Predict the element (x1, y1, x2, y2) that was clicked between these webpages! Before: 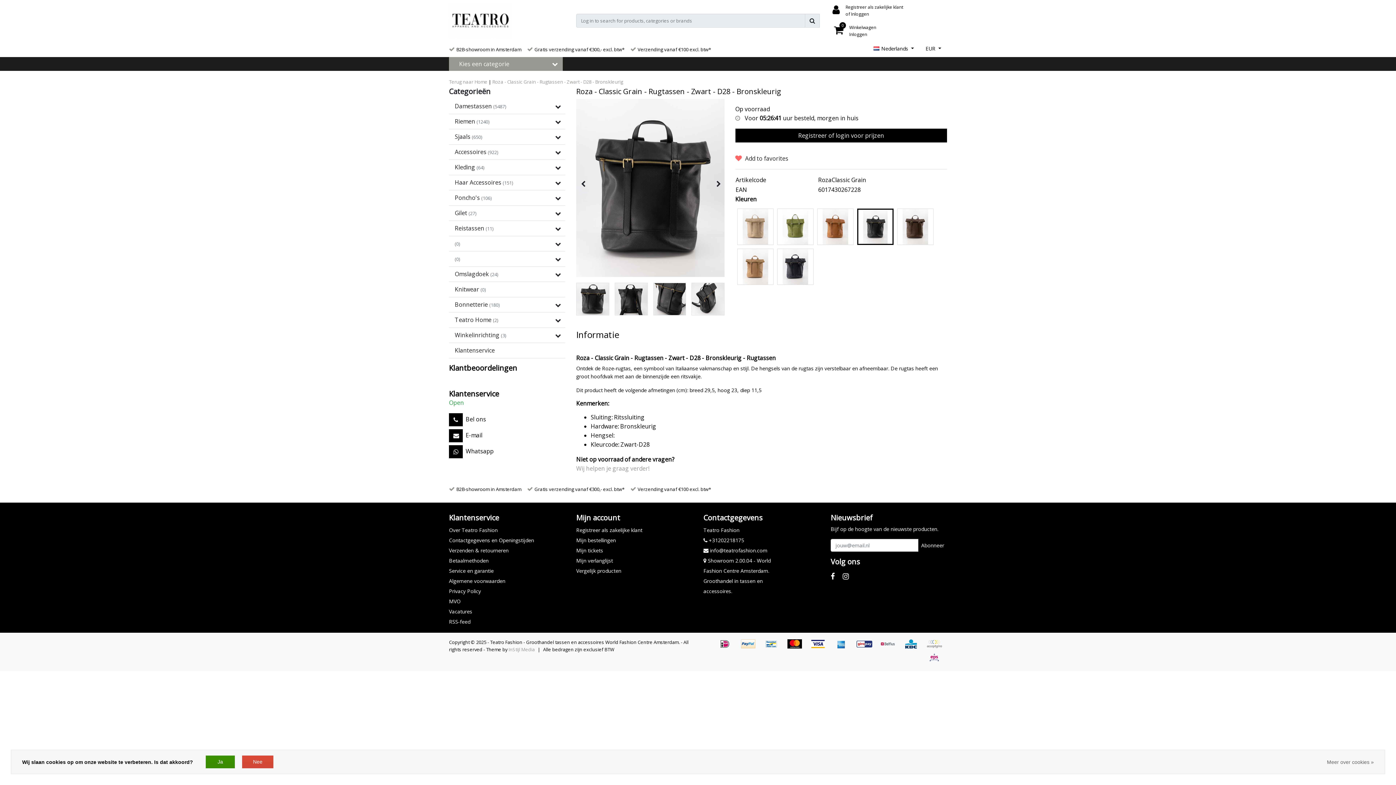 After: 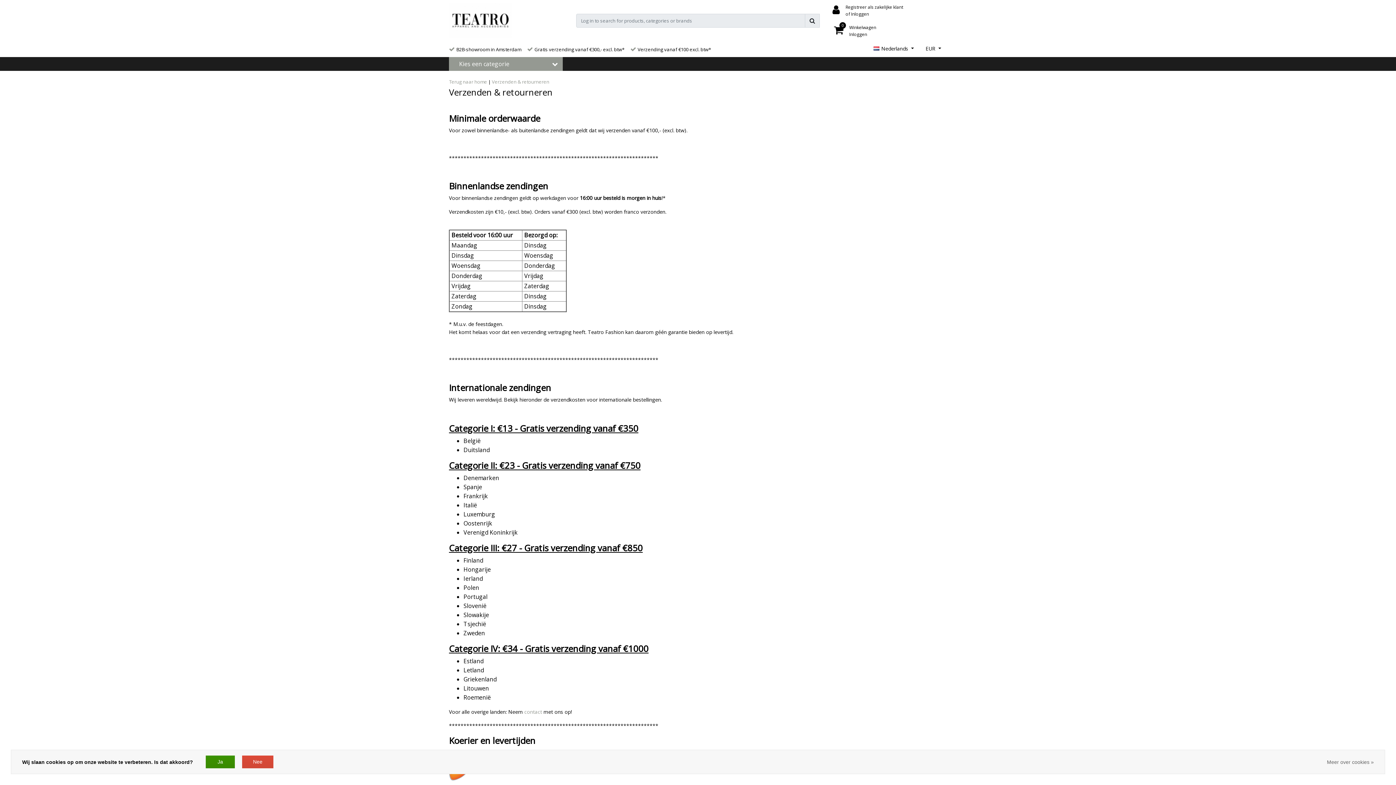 Action: bbox: (527, 485, 624, 493) label:  Gratis verzending vanaf €300,- excl. btw*